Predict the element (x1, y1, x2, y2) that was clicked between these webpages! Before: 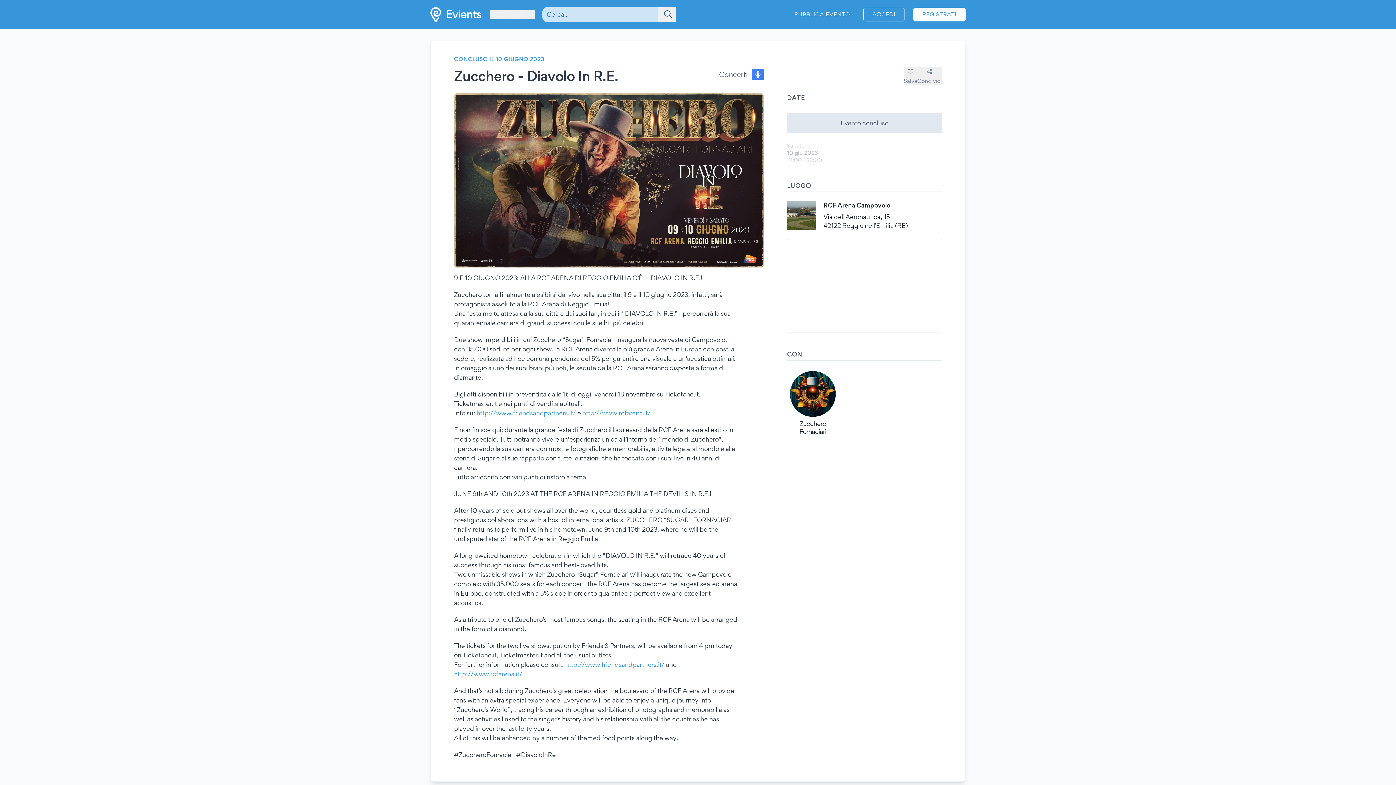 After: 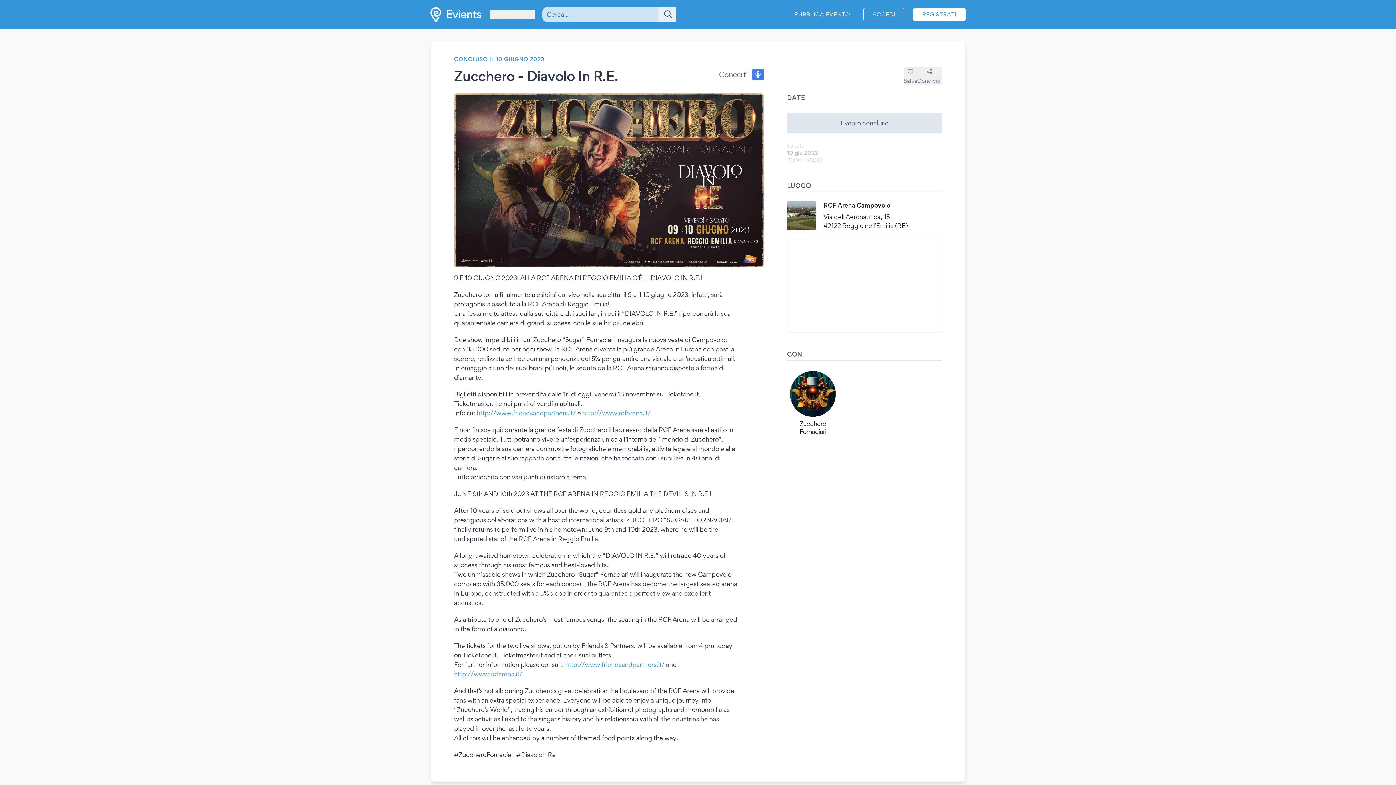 Action: bbox: (658, 7, 676, 21) label: Search